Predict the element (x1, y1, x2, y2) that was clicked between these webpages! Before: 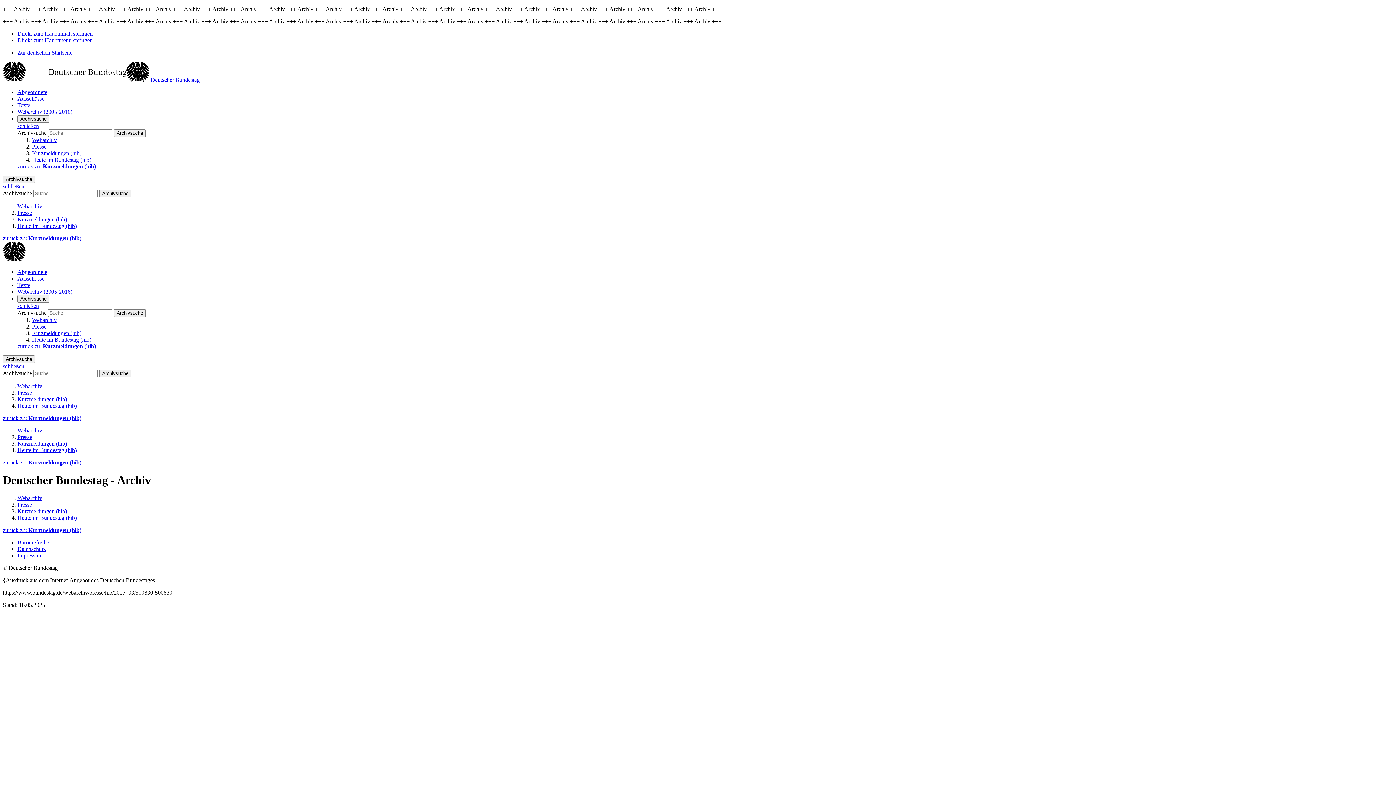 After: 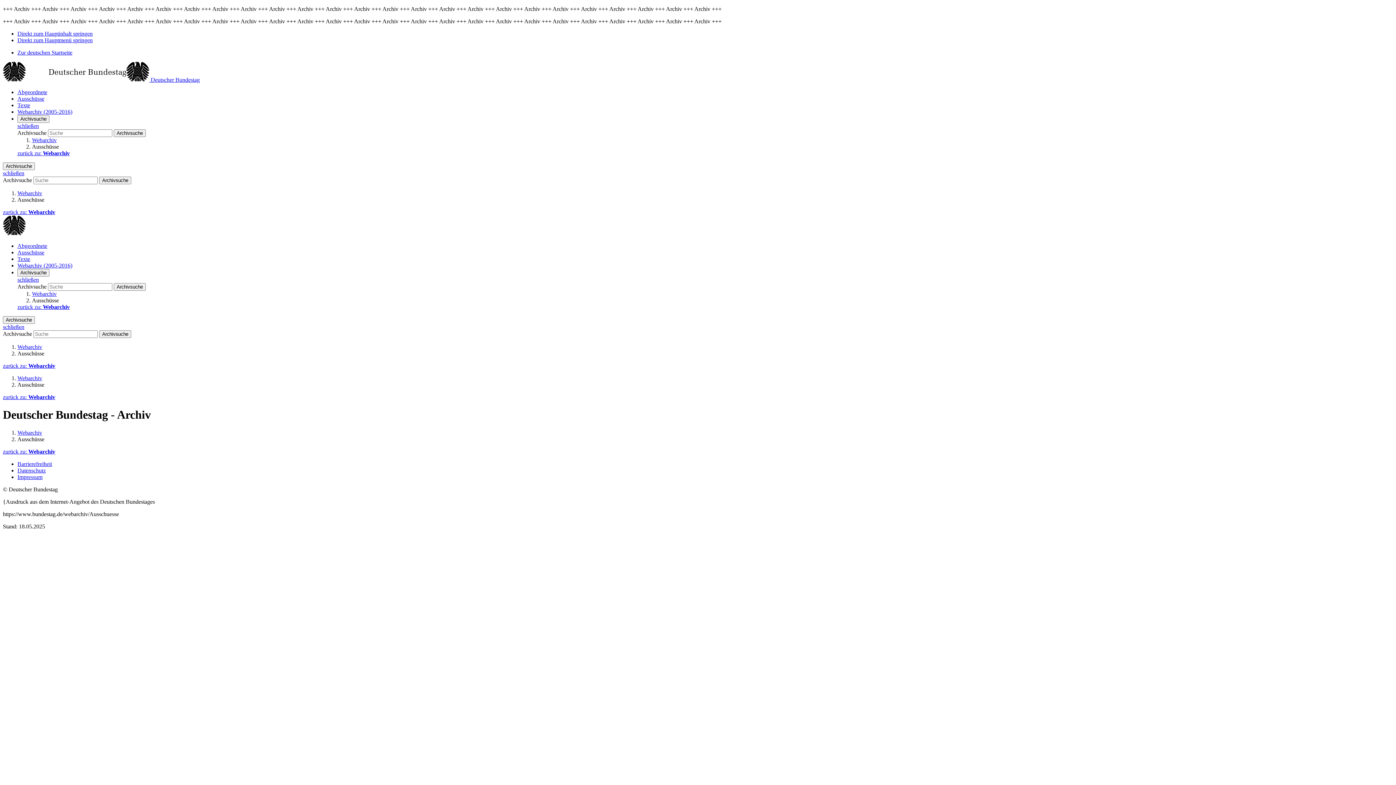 Action: bbox: (17, 275, 44, 281) label: Ausschüsse